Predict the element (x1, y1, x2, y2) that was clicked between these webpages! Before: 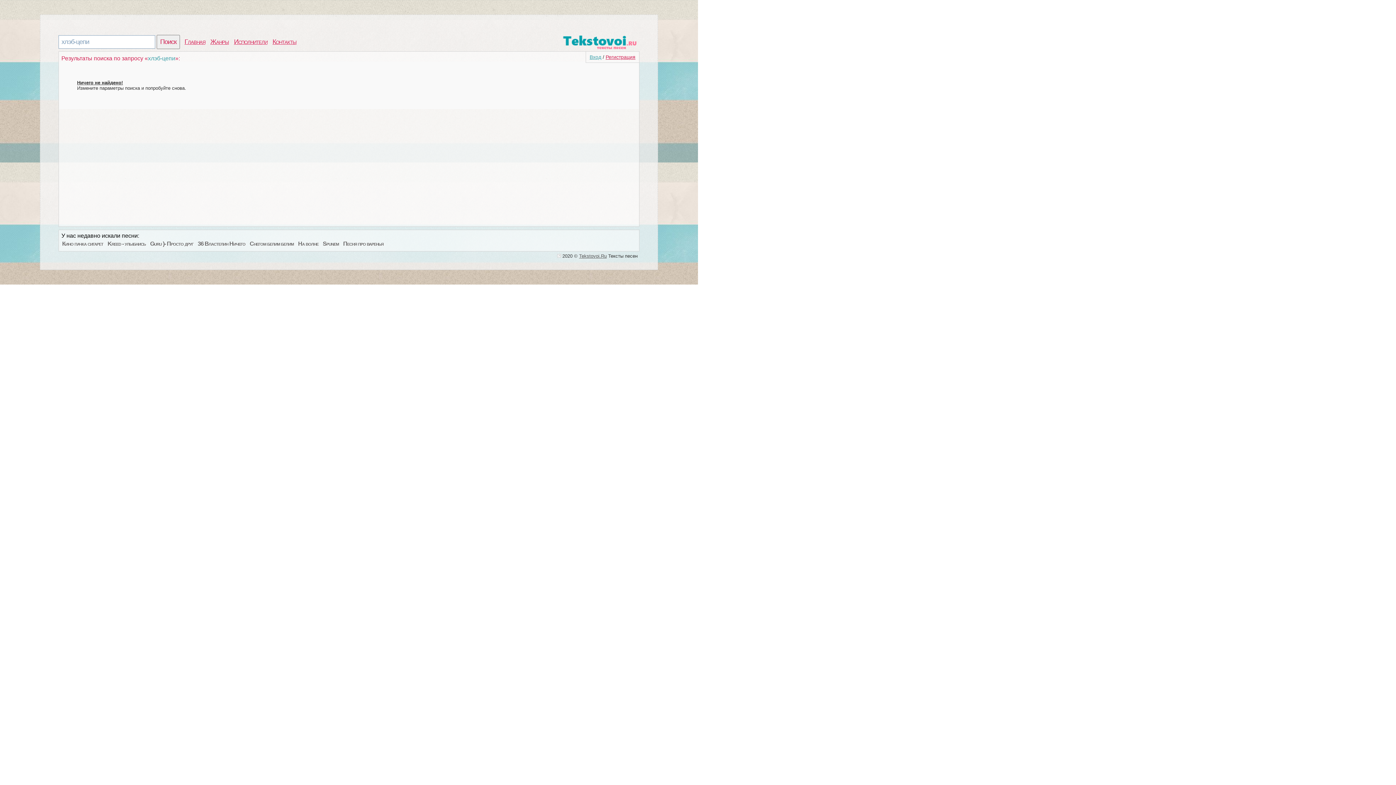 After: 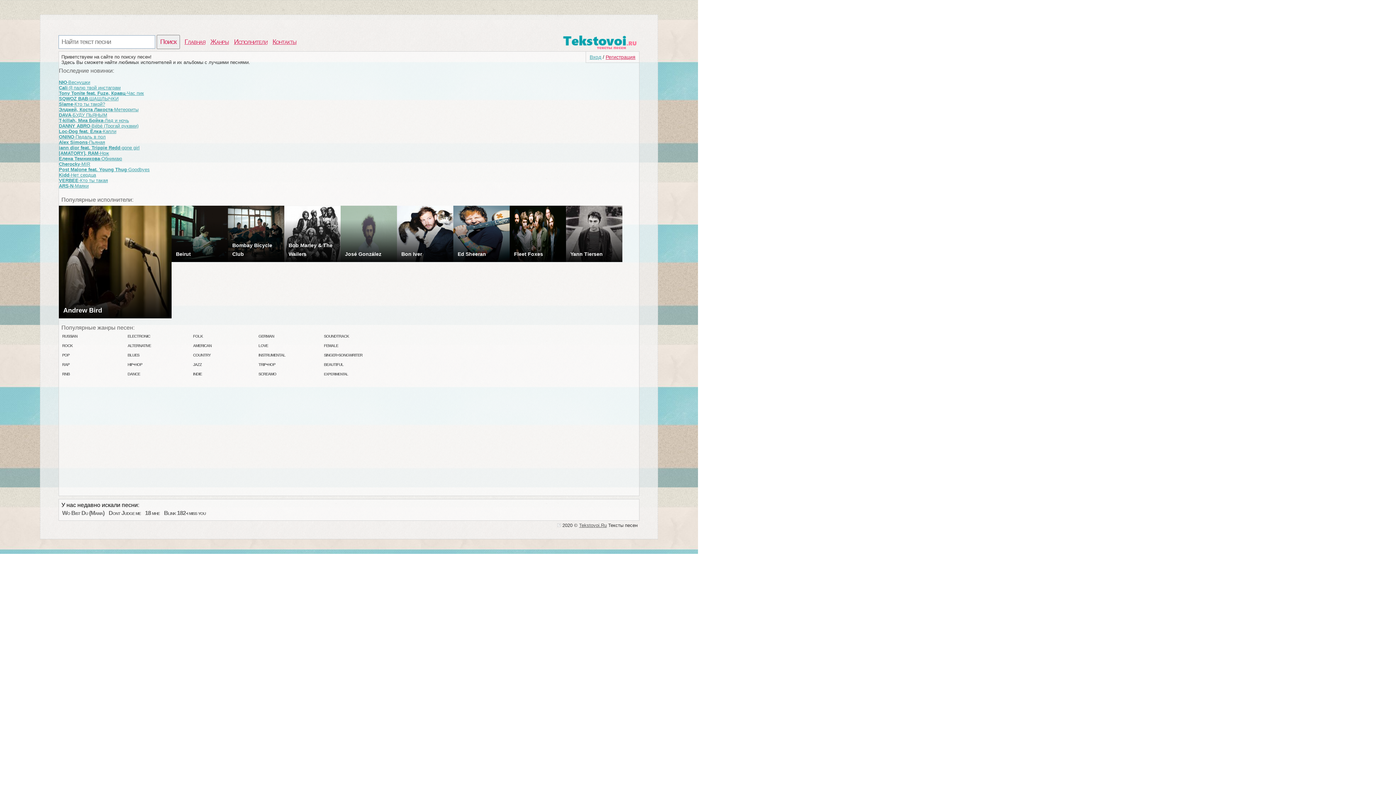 Action: bbox: (548, 33, 639, 49)